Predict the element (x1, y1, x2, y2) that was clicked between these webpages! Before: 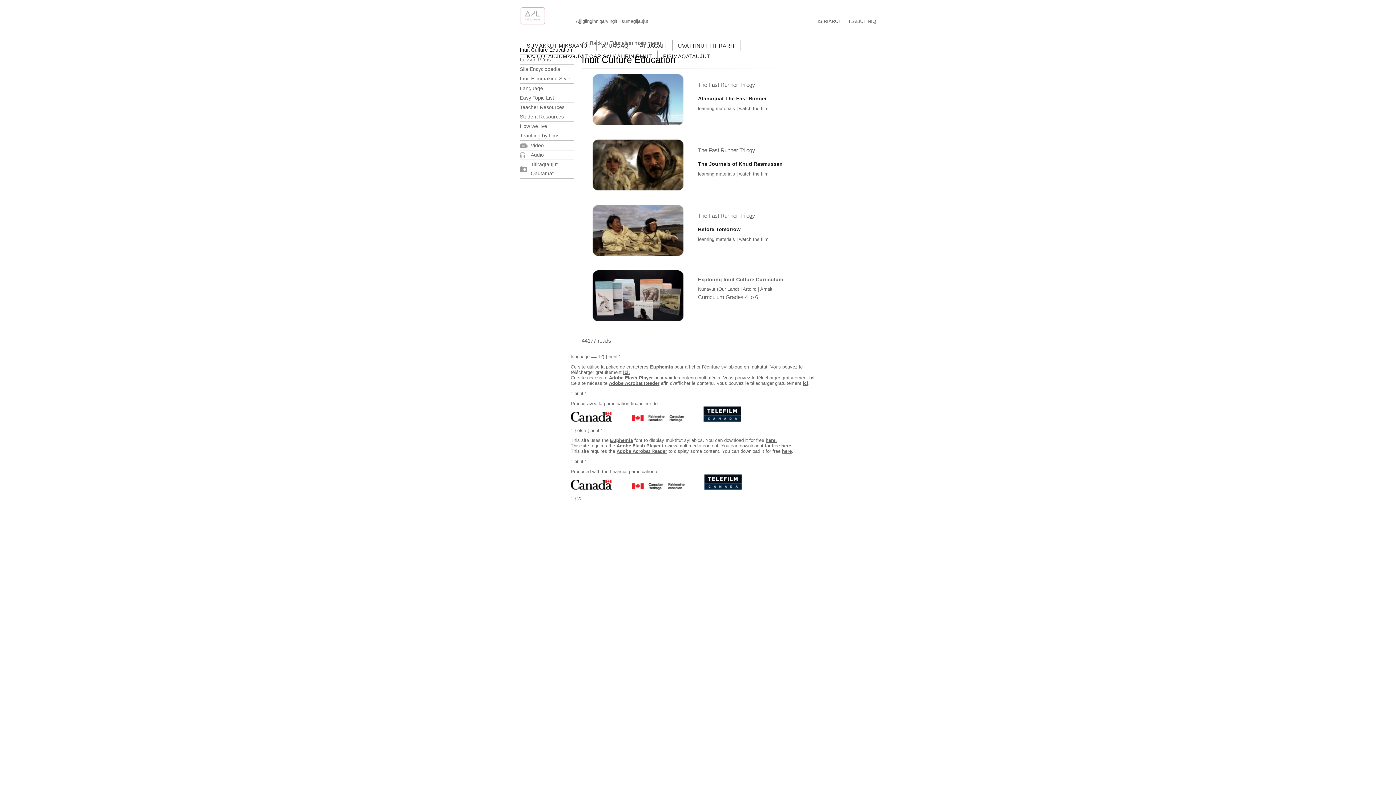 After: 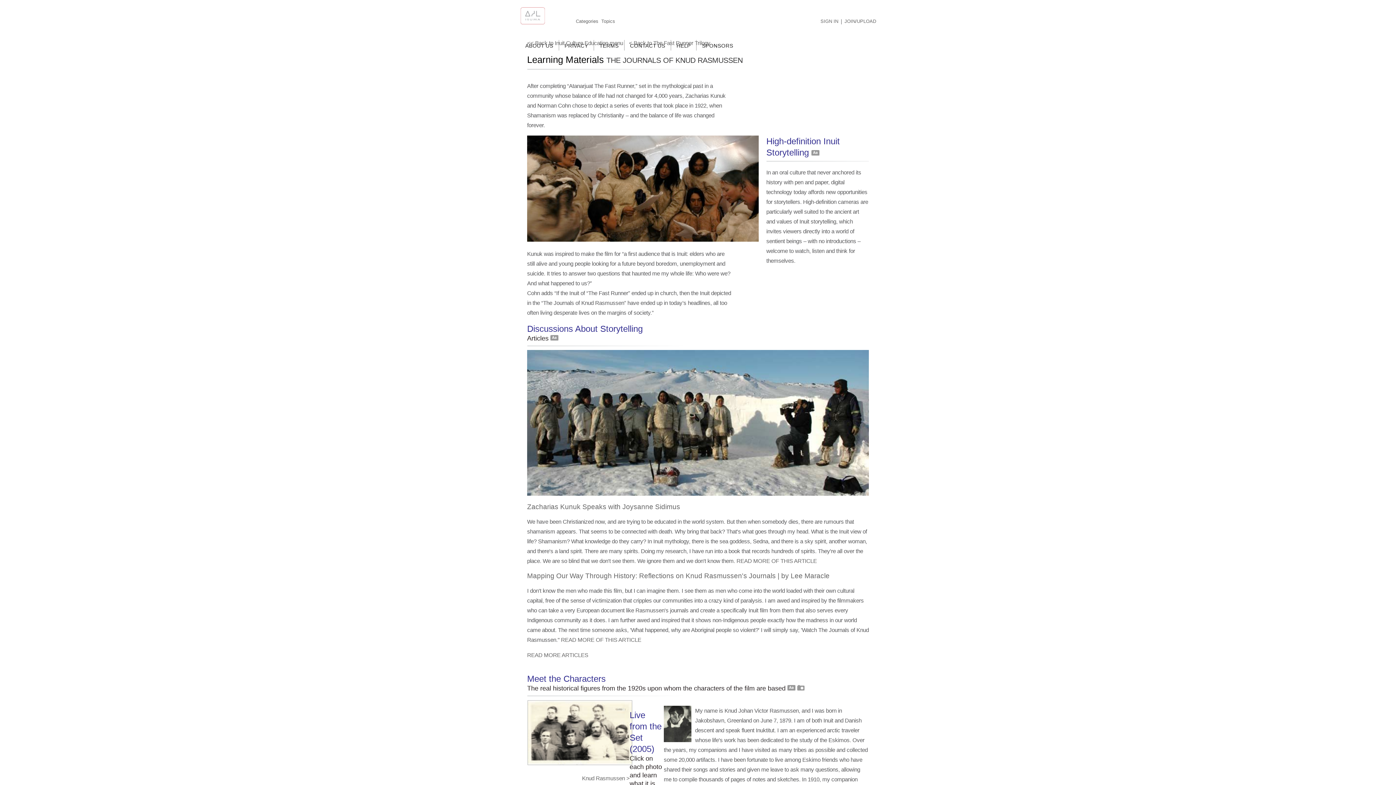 Action: label: learning materials bbox: (698, 171, 735, 176)